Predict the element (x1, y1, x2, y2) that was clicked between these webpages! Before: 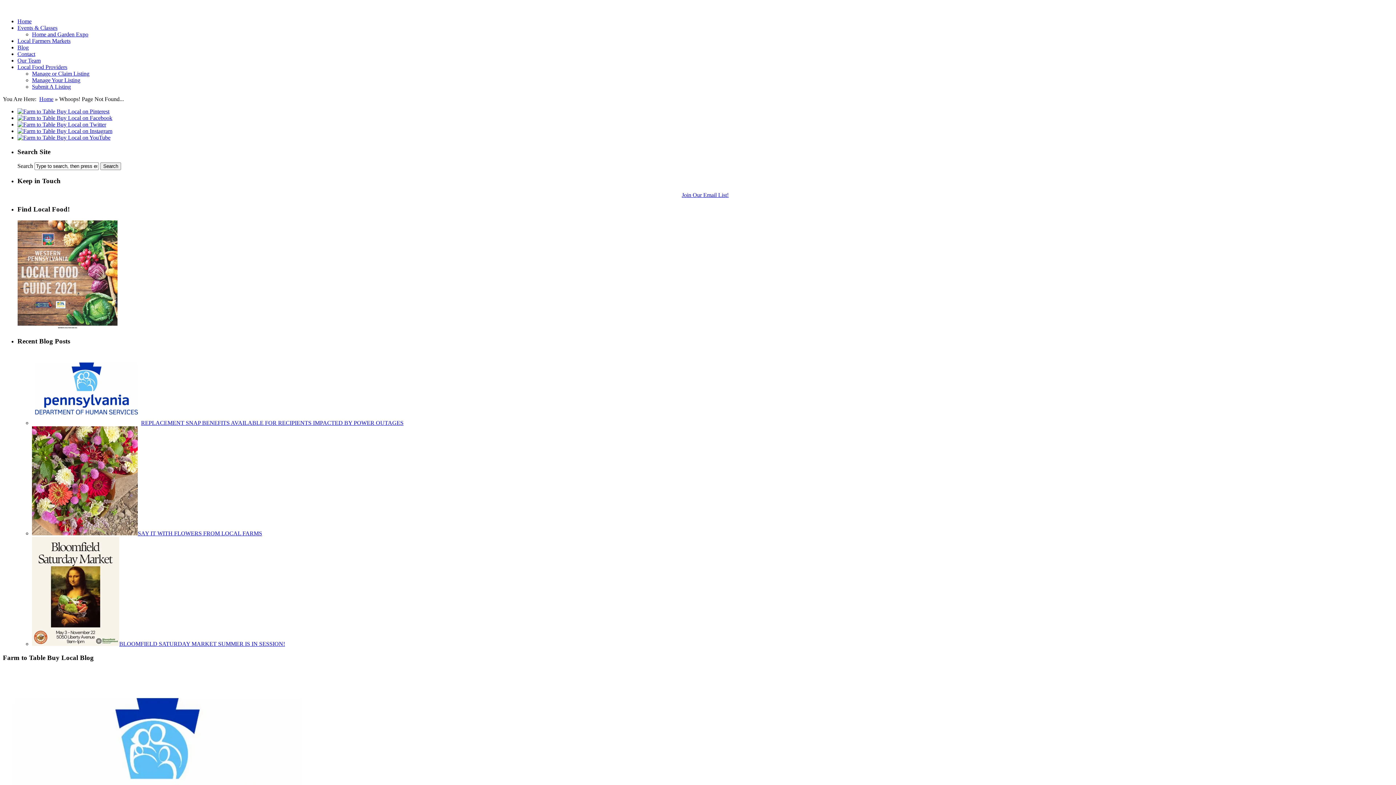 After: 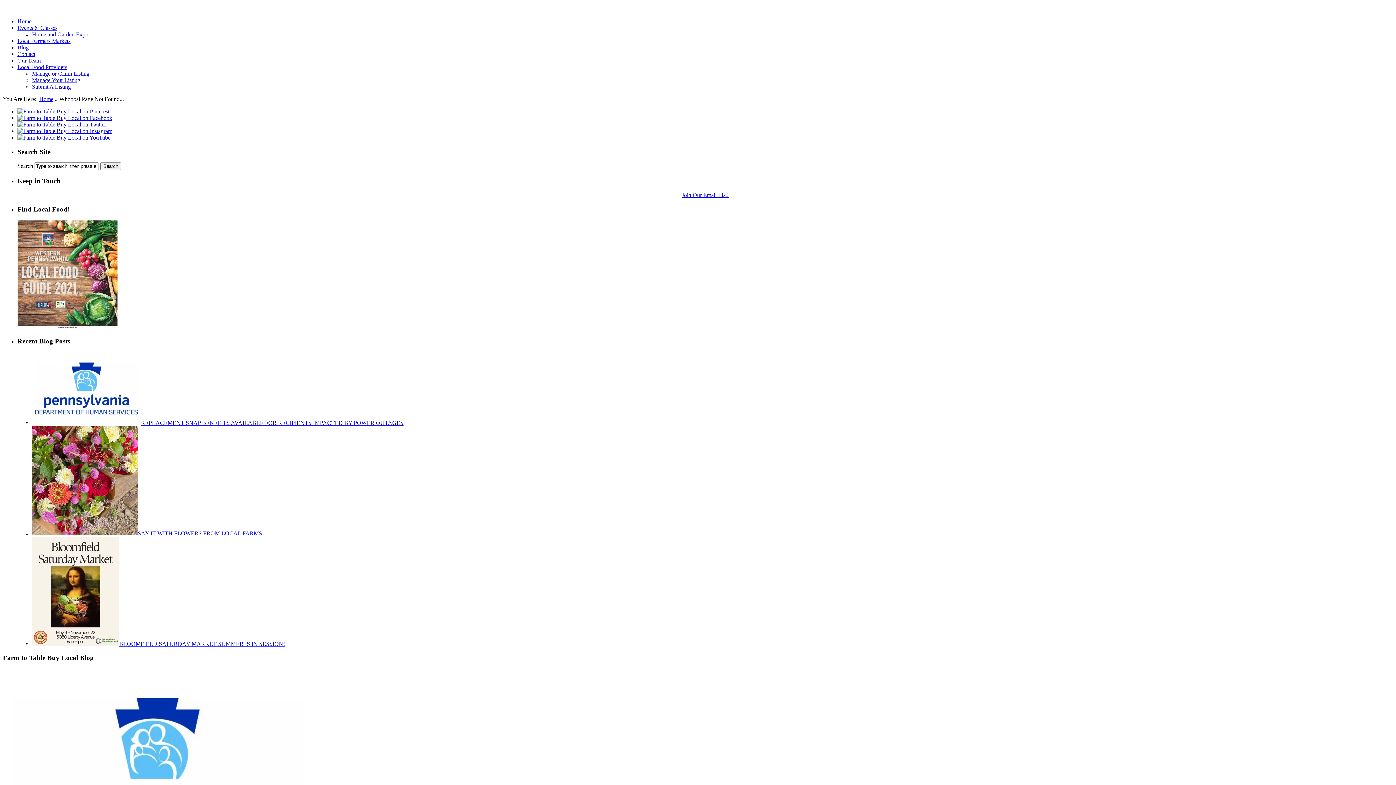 Action: bbox: (17, 121, 106, 127)